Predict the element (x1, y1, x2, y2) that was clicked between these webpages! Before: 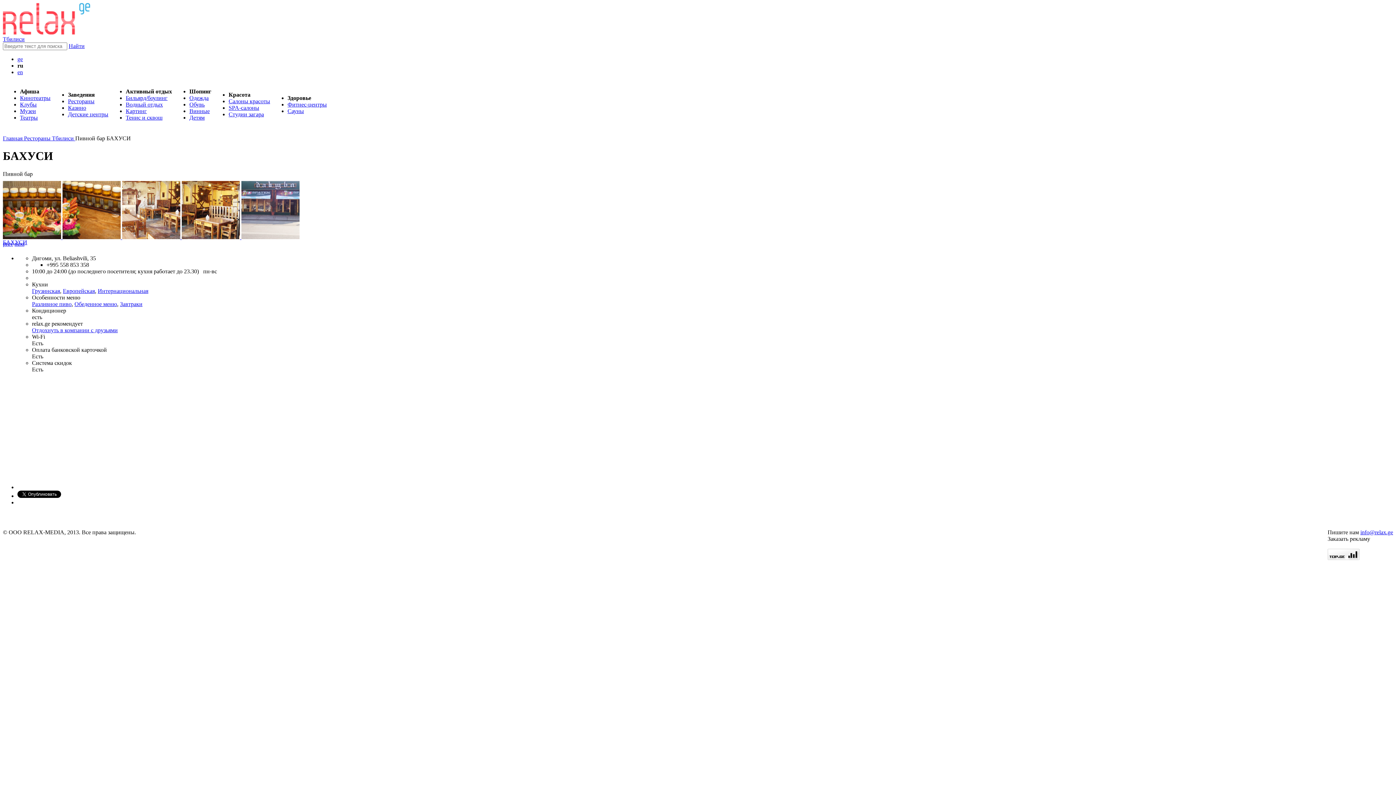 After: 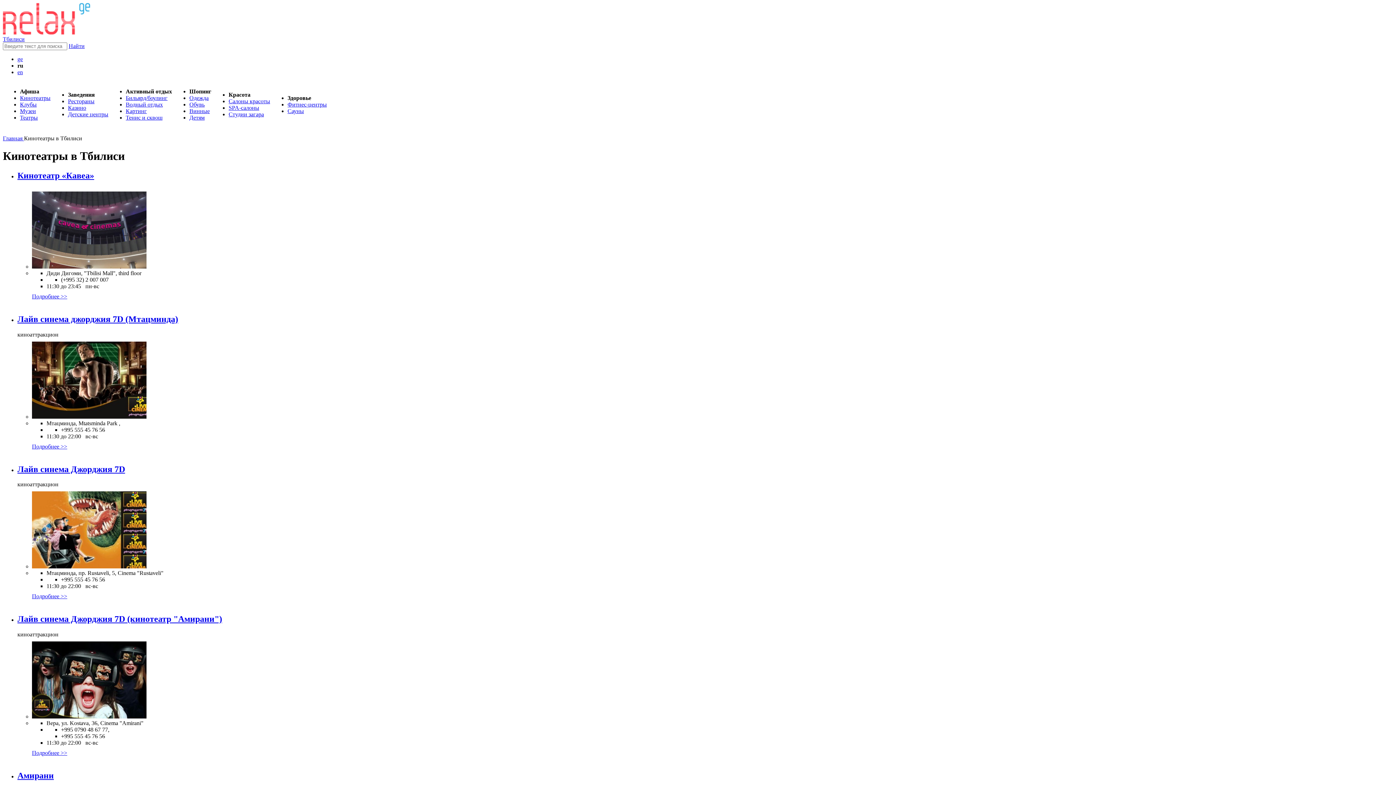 Action: bbox: (20, 94, 50, 101) label: Кинотеатры